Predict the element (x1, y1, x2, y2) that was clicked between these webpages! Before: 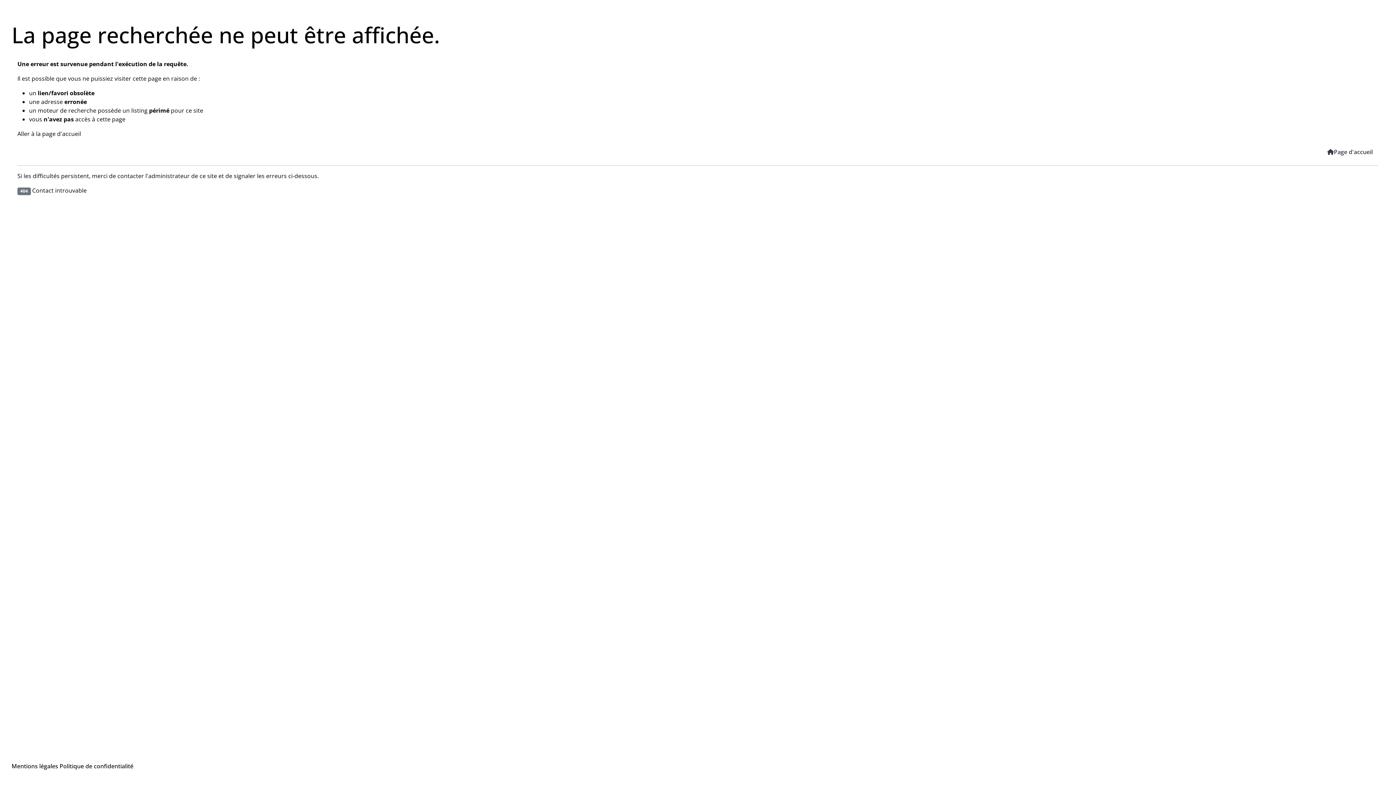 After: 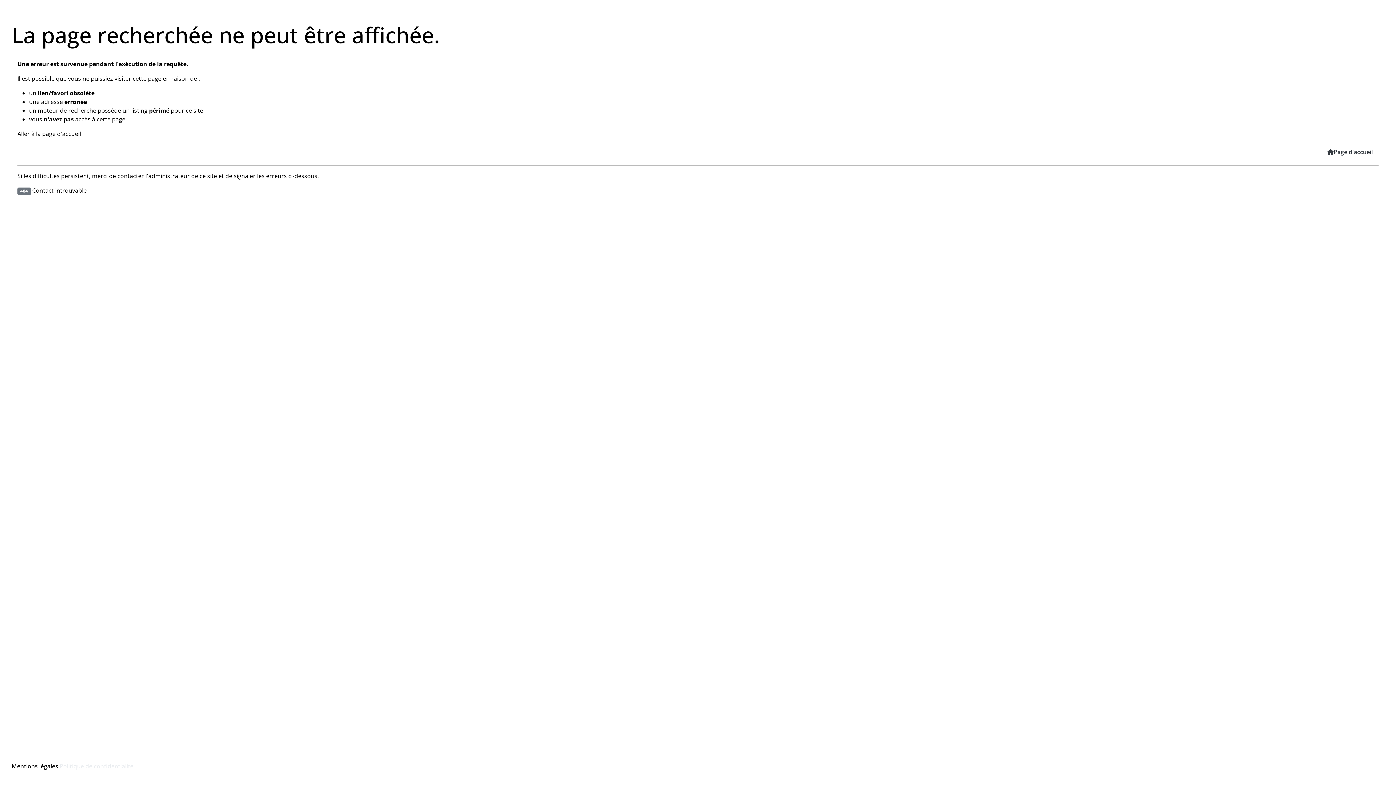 Action: label: Politique de confidentialité bbox: (59, 762, 133, 770)